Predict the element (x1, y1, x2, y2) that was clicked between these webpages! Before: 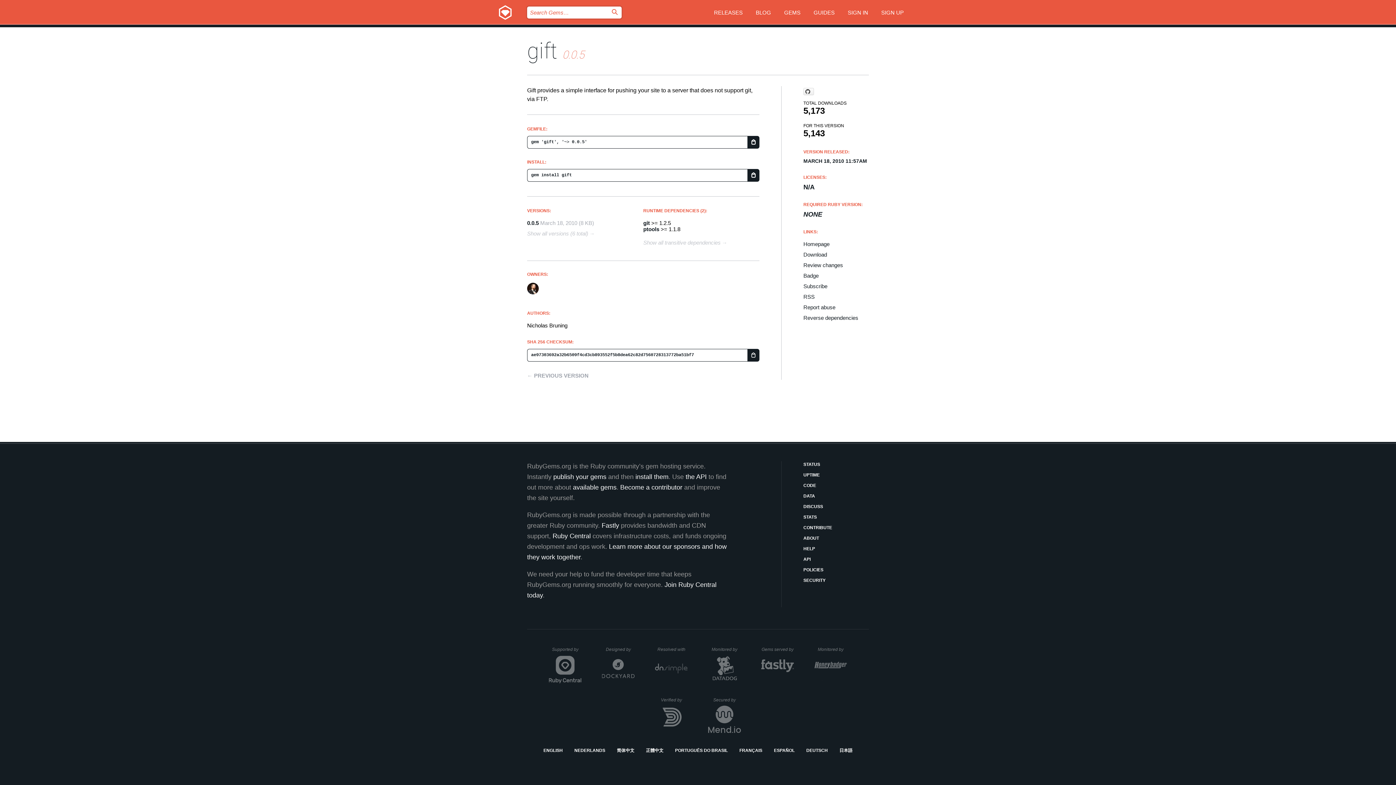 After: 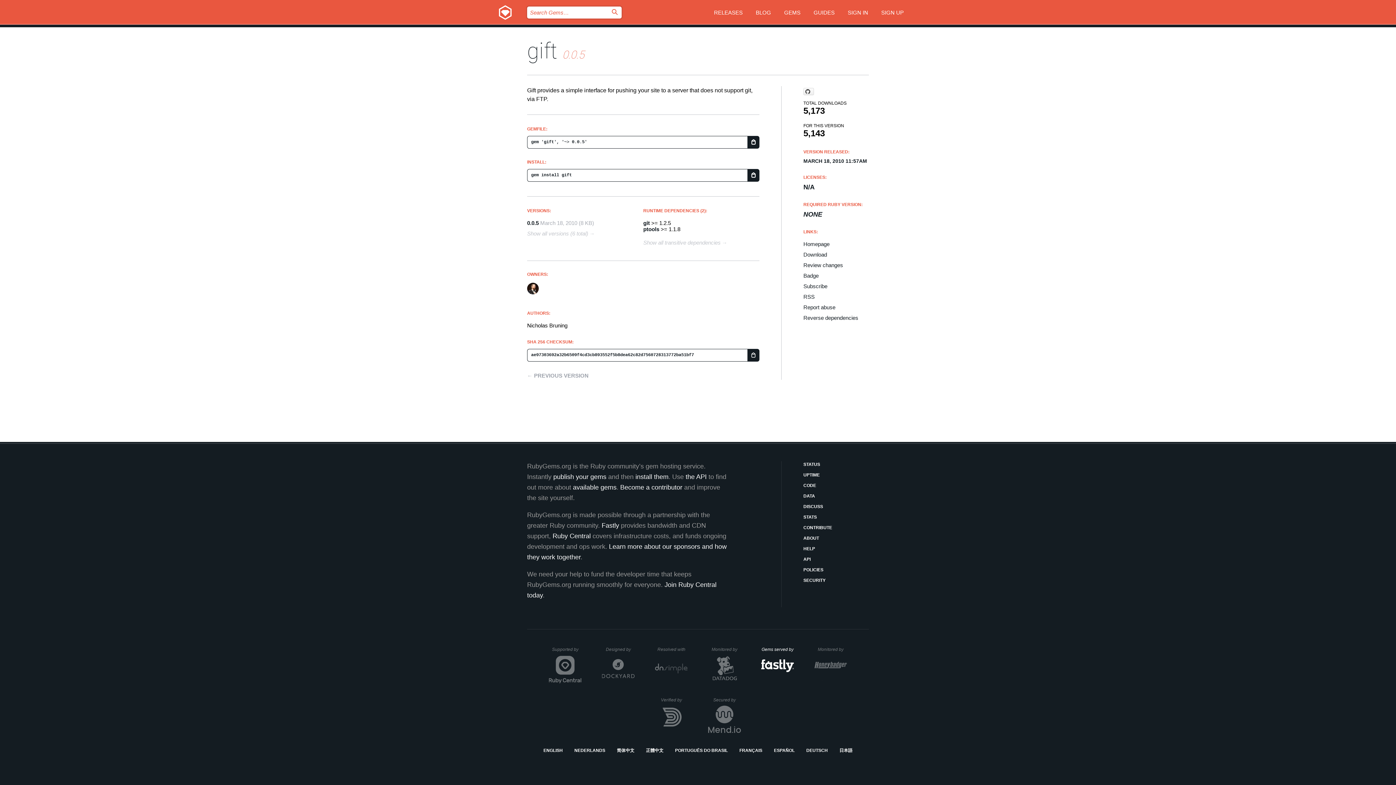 Action: bbox: (761, 647, 794, 683) label: Gems served by
Fastly